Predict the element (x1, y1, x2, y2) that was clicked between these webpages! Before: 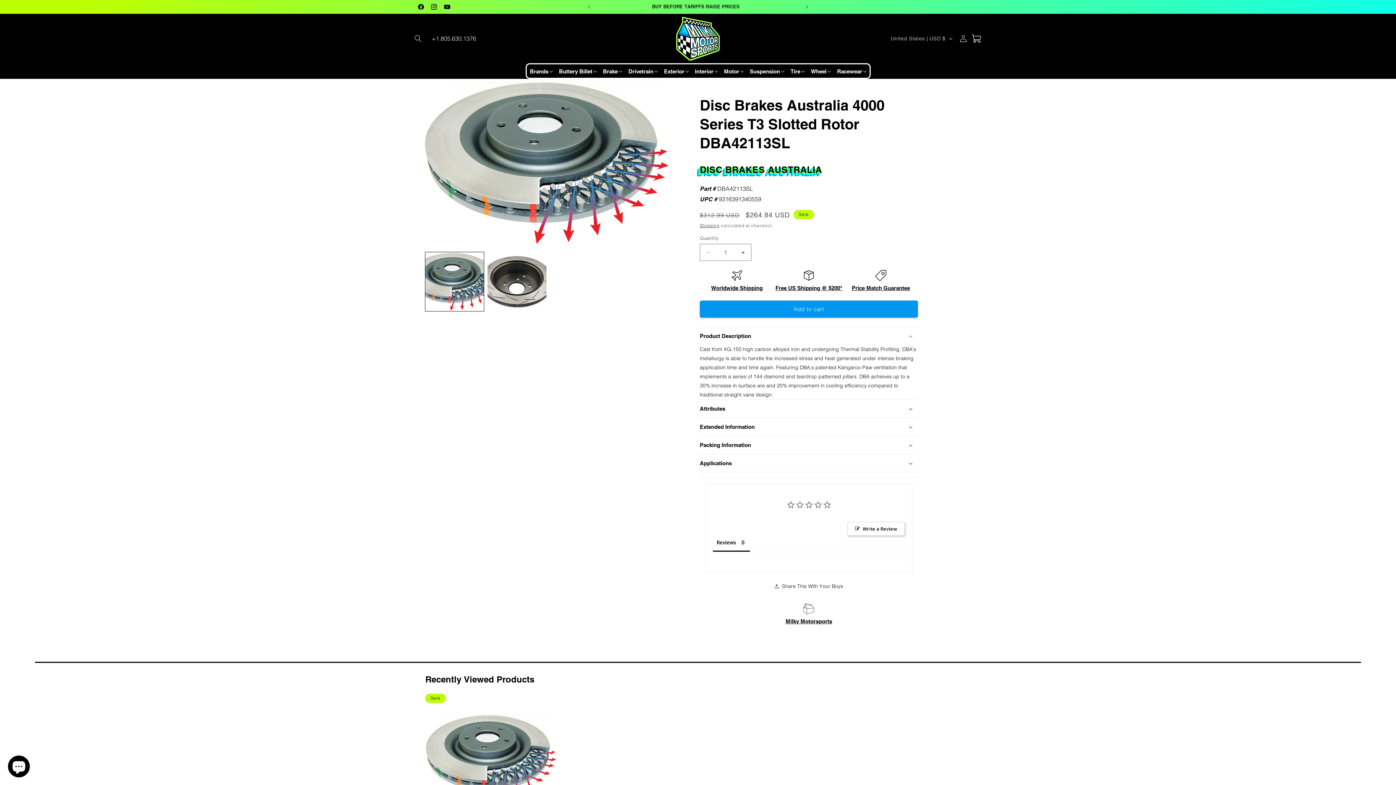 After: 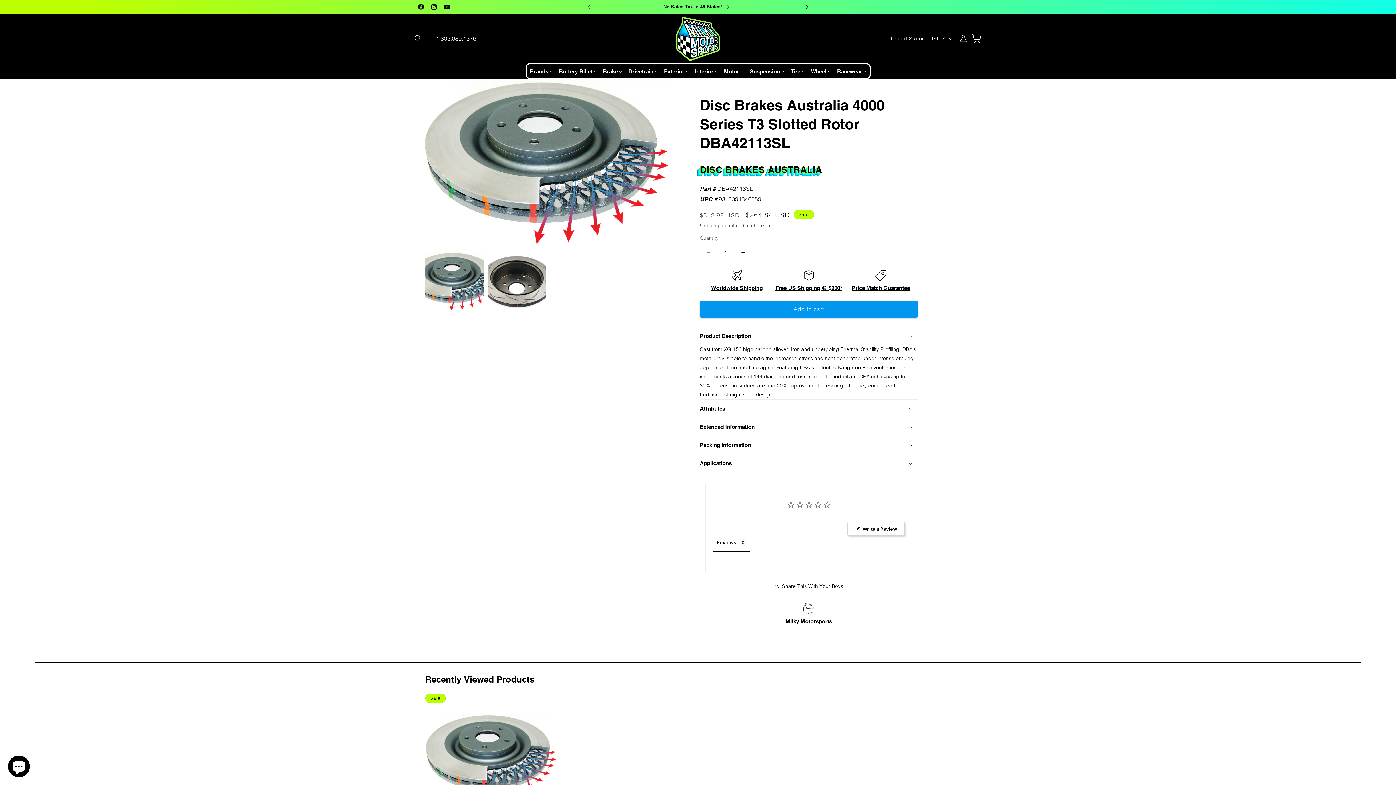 Action: bbox: (799, 0, 815, 13) label: Next announcement